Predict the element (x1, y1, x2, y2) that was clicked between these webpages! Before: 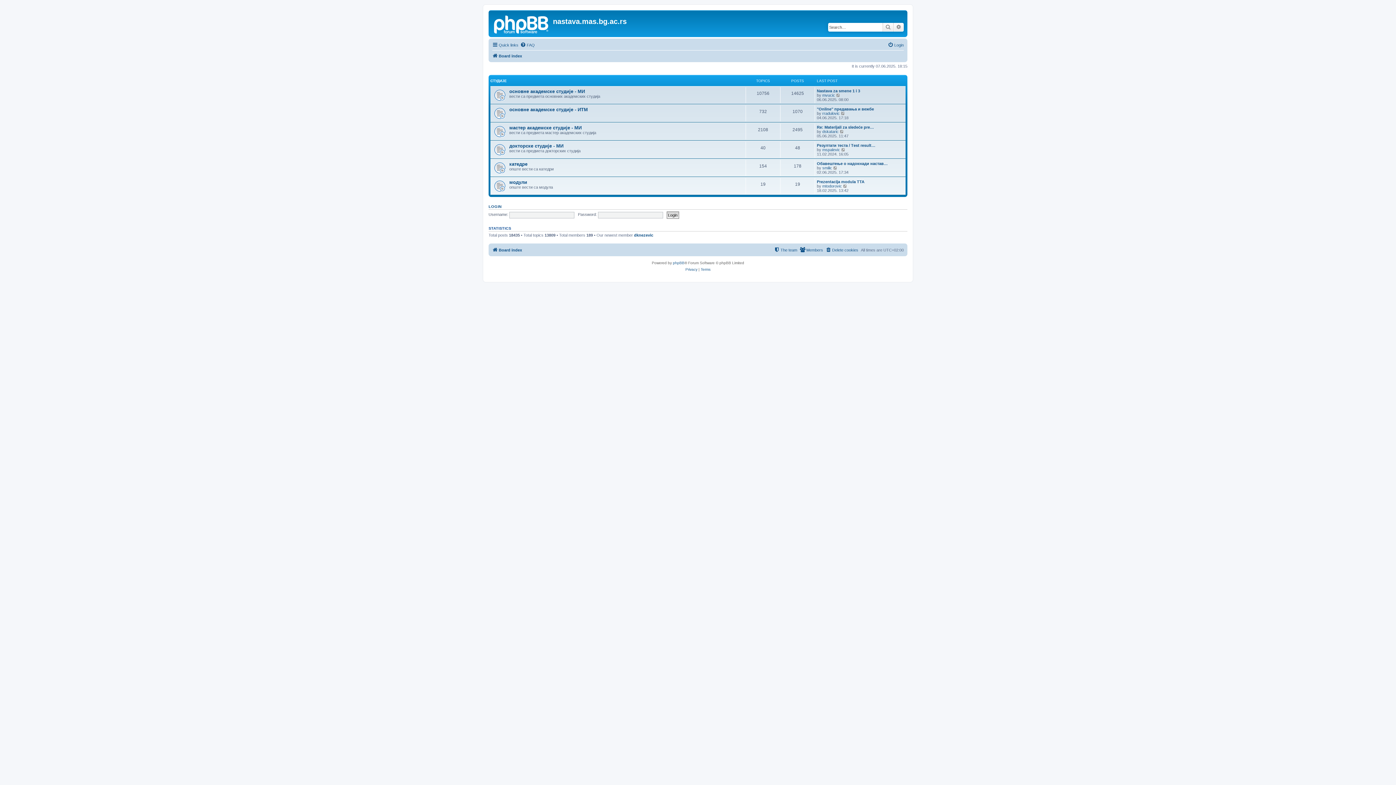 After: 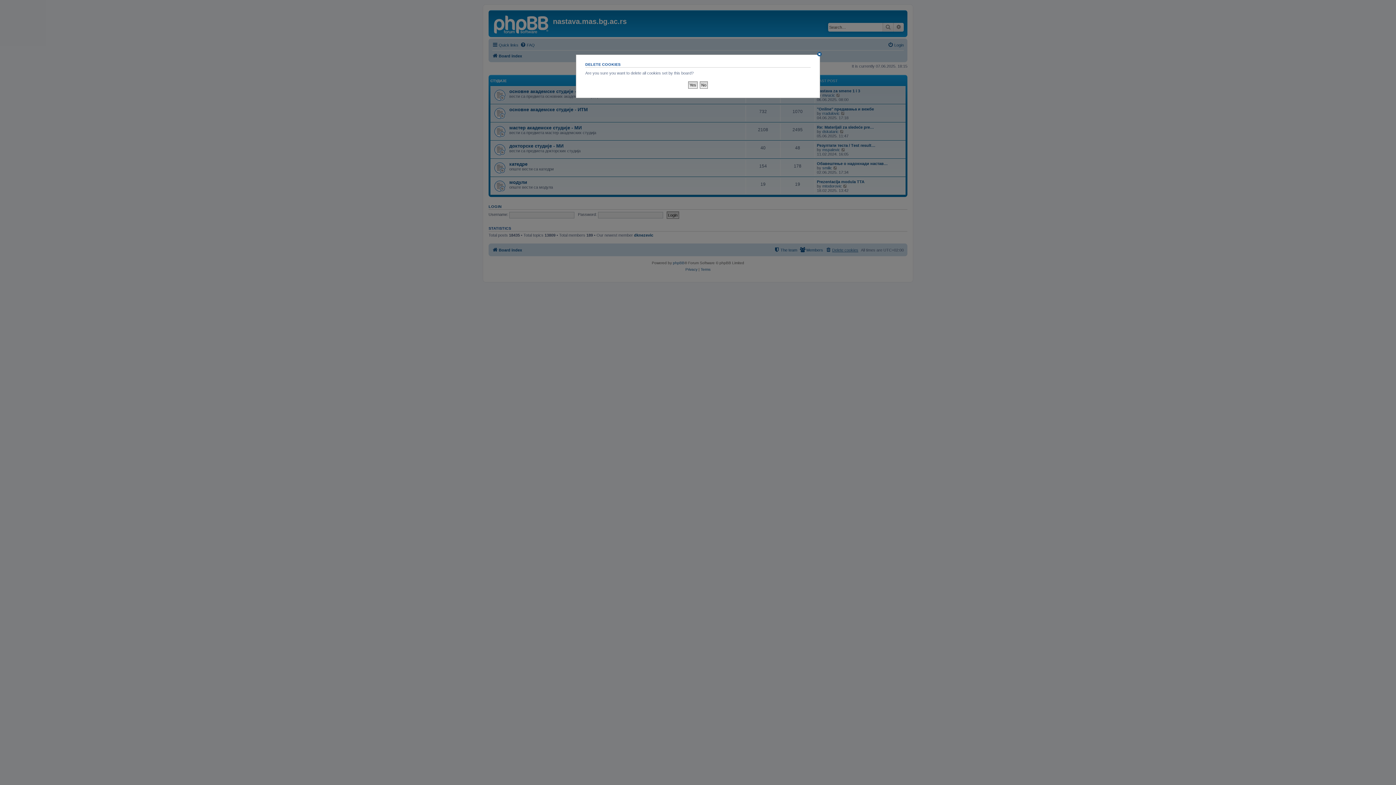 Action: label: Delete cookies bbox: (825, 245, 858, 254)